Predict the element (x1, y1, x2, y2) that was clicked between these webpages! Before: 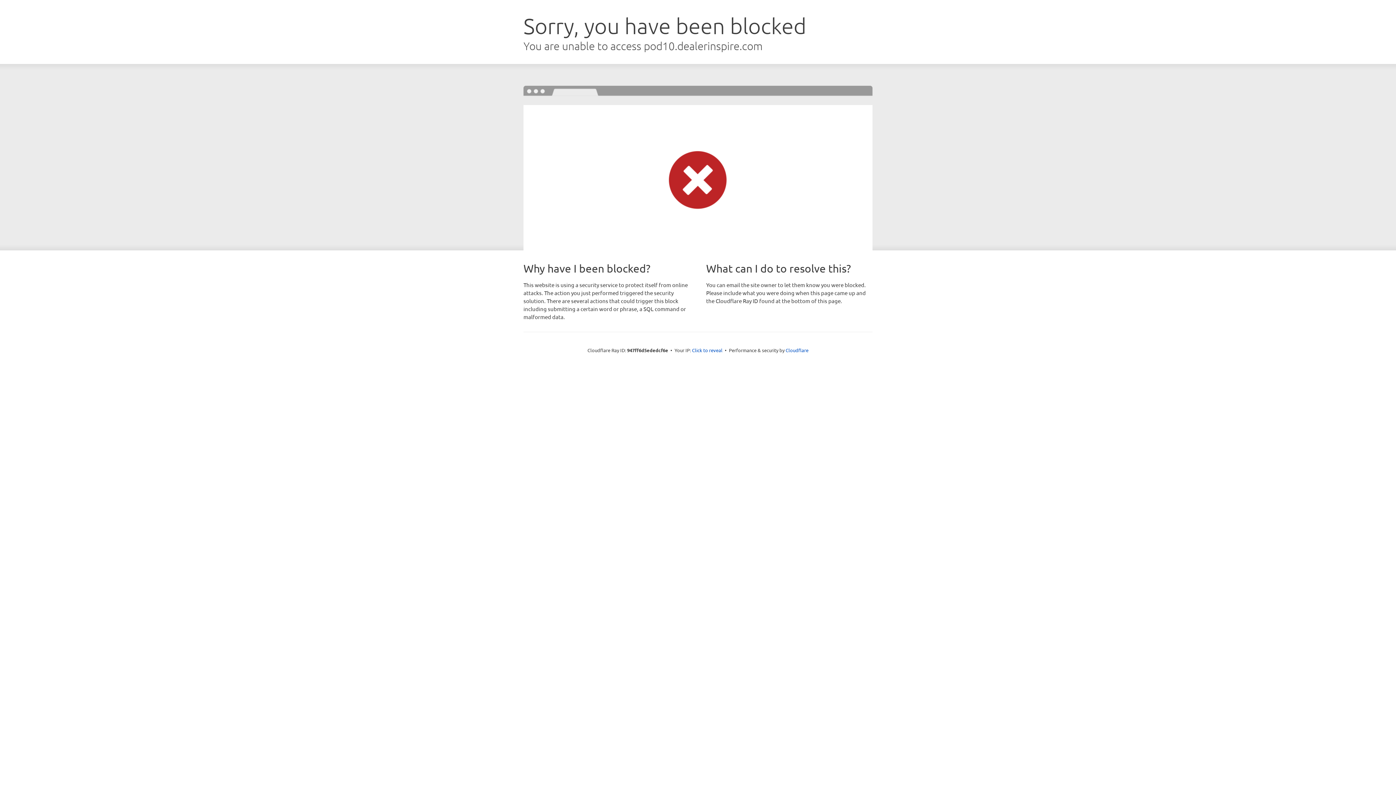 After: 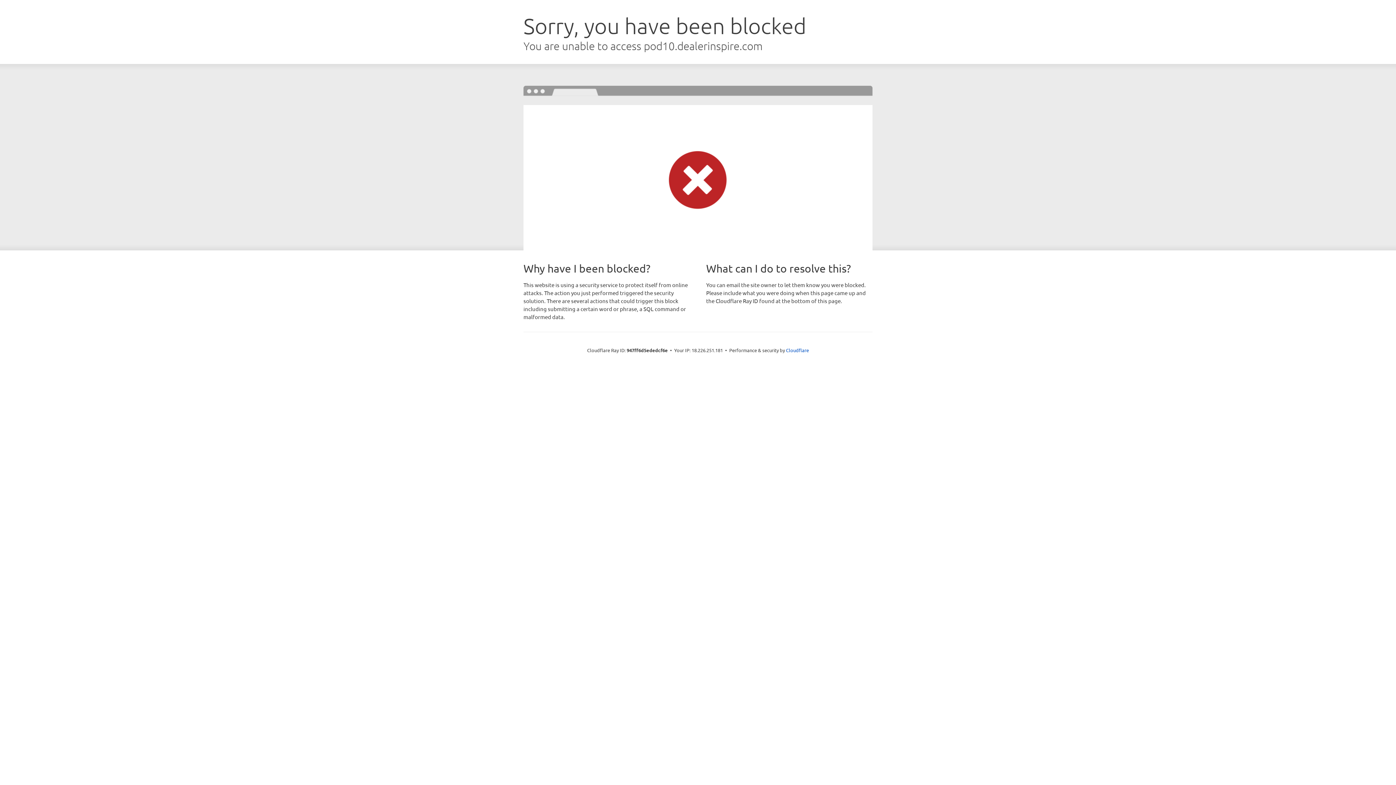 Action: bbox: (692, 346, 722, 353) label: Click to reveal